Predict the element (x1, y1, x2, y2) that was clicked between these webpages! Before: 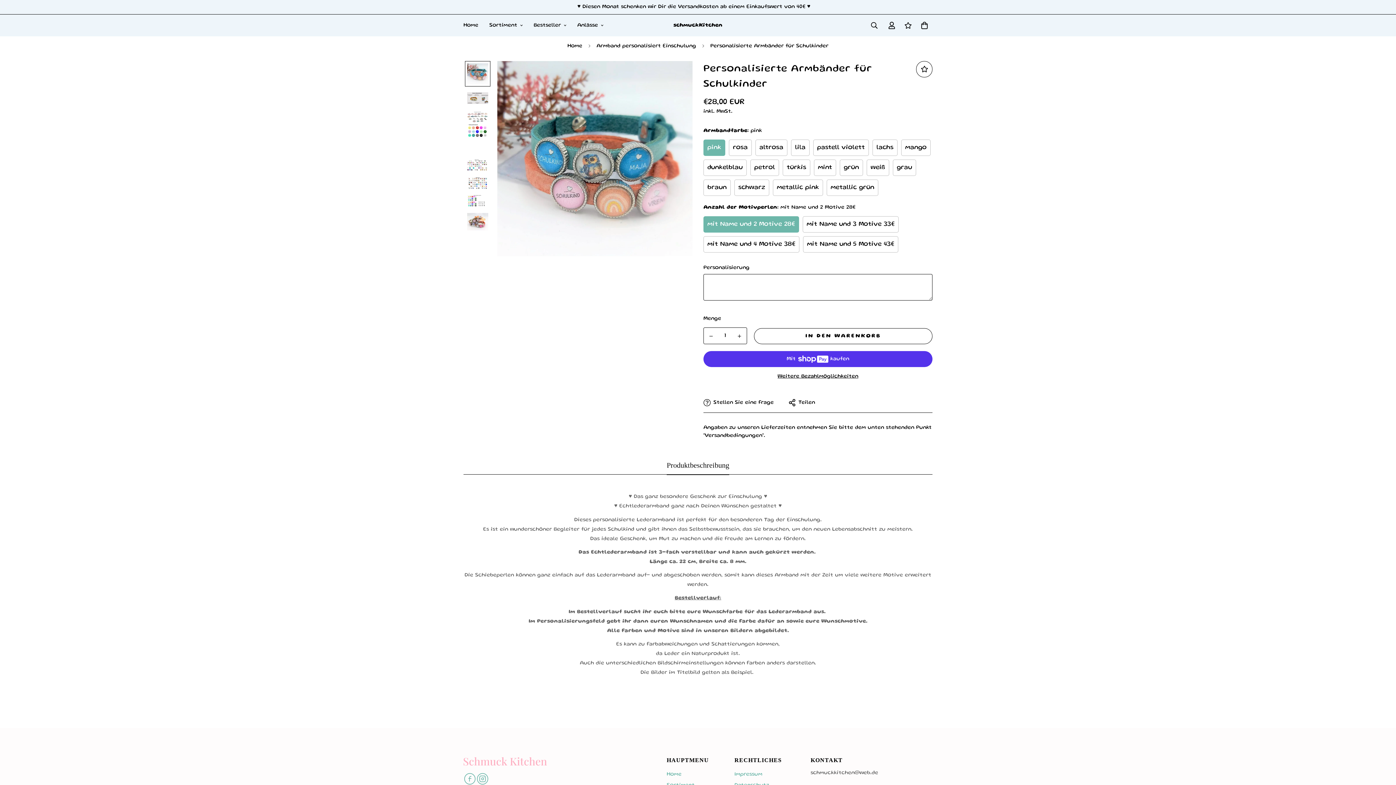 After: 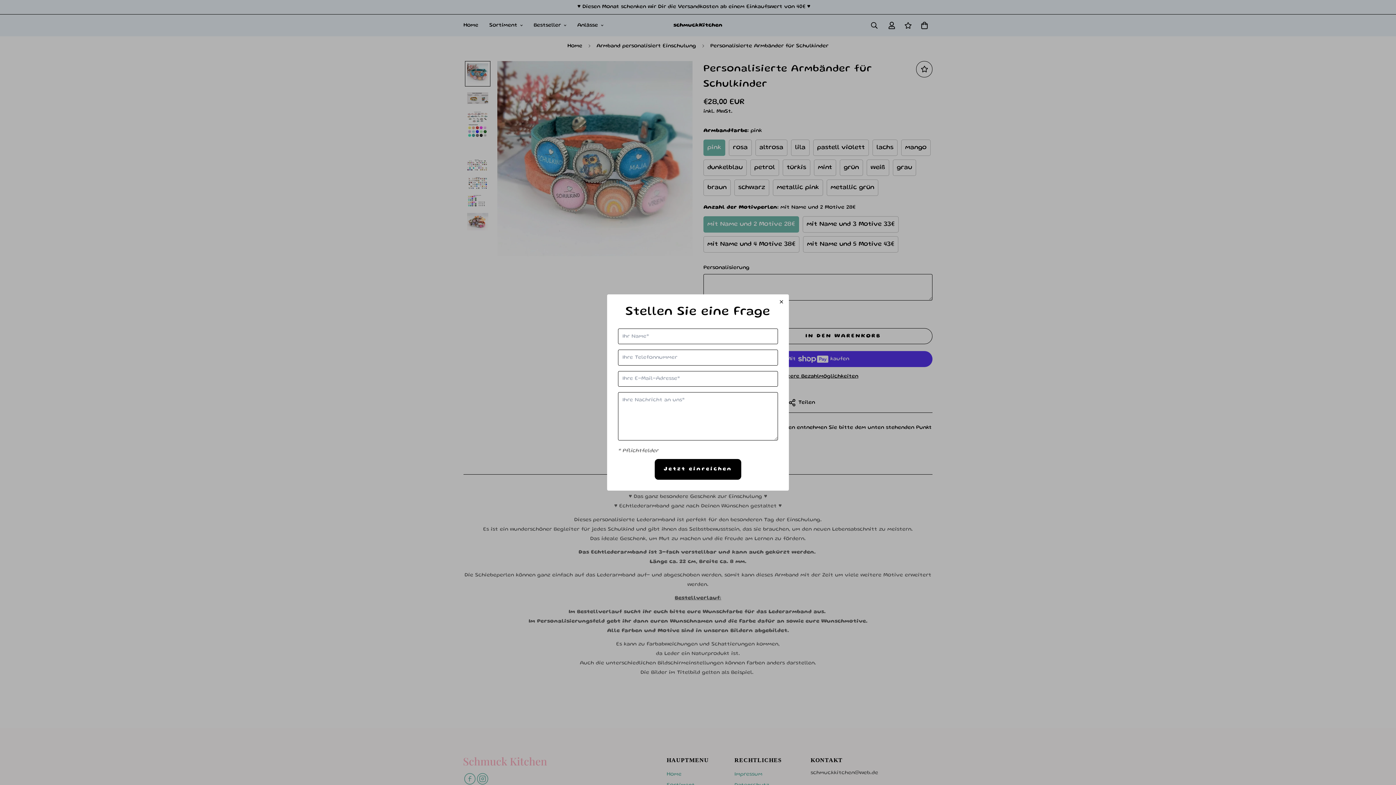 Action: bbox: (701, 396, 775, 408) label: Stellen Sie eine Frage